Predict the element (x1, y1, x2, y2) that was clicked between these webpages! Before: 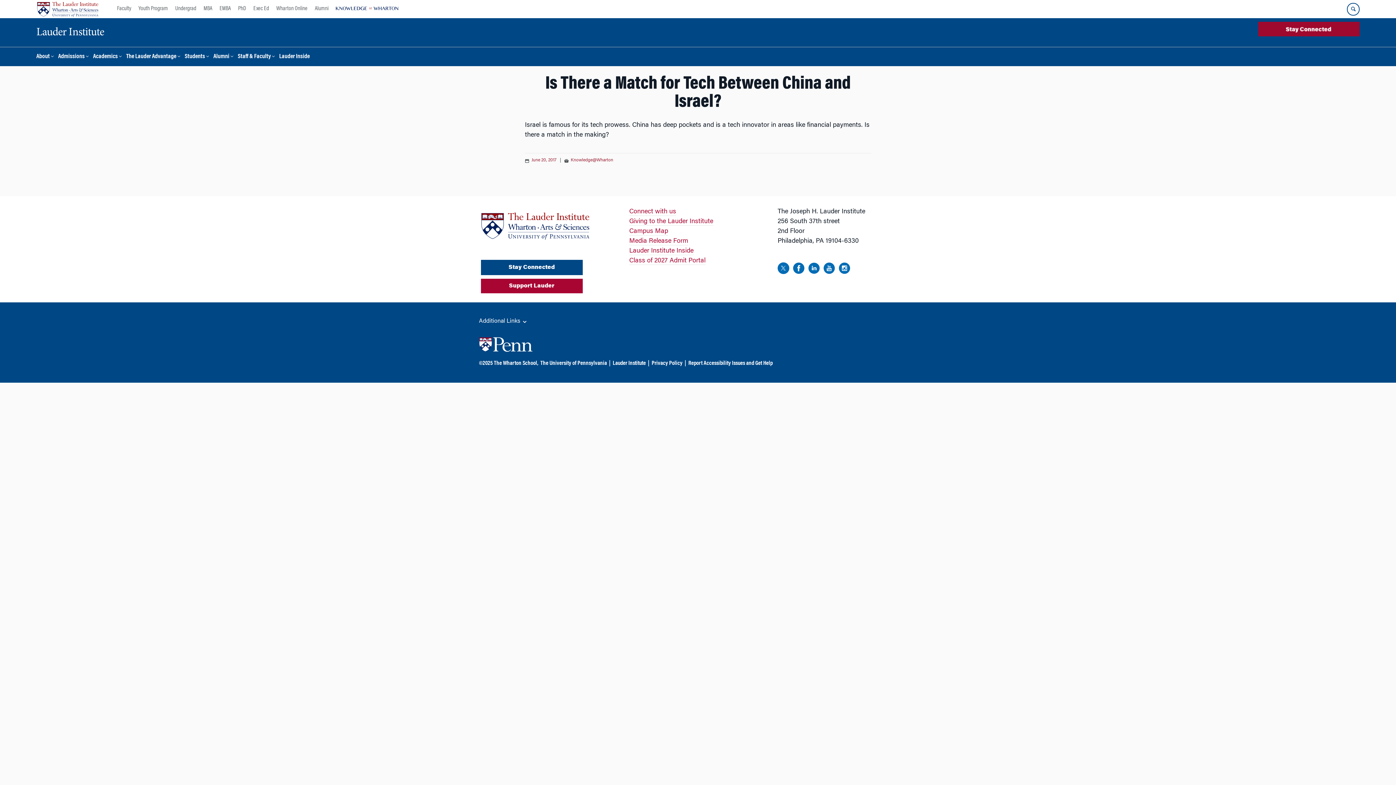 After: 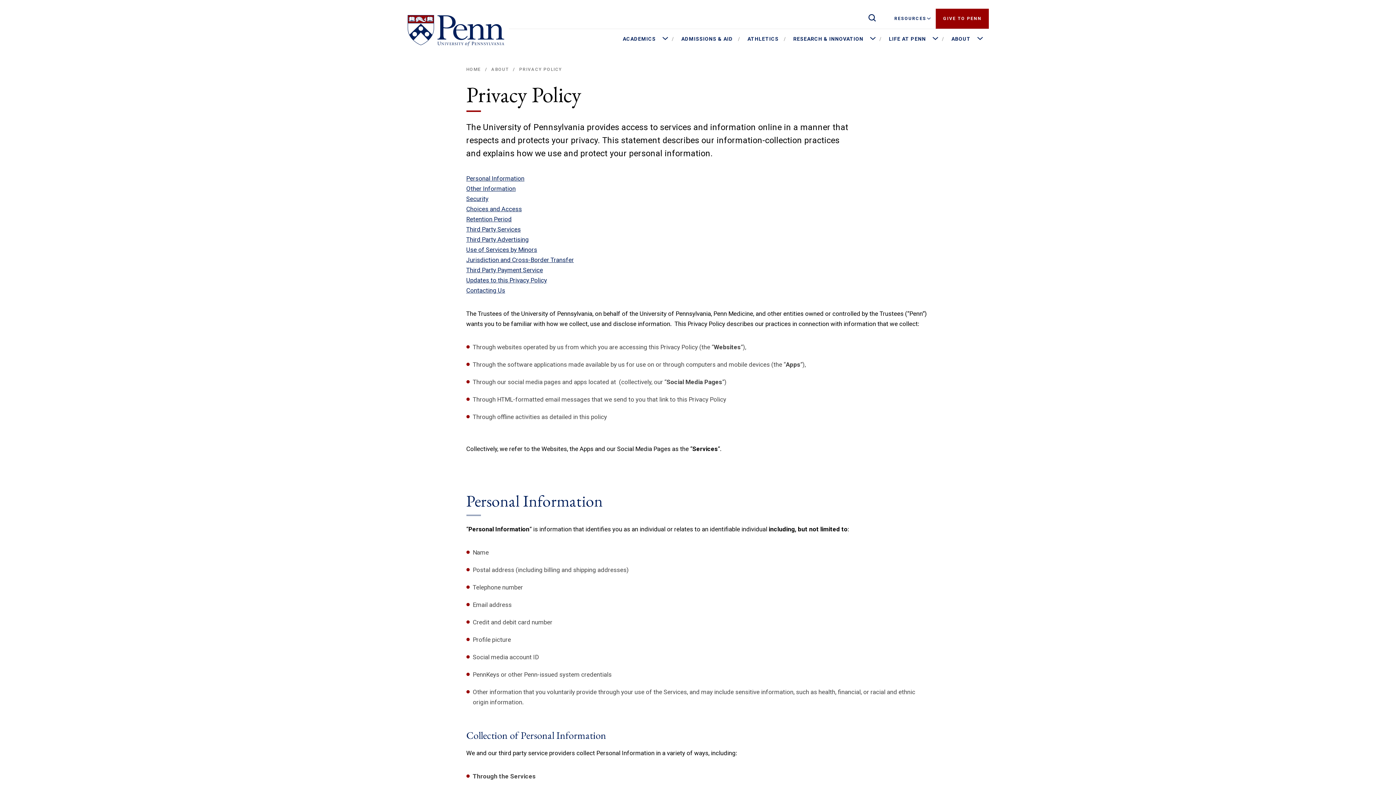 Action: label: Privacy Policy bbox: (651, 360, 682, 366)